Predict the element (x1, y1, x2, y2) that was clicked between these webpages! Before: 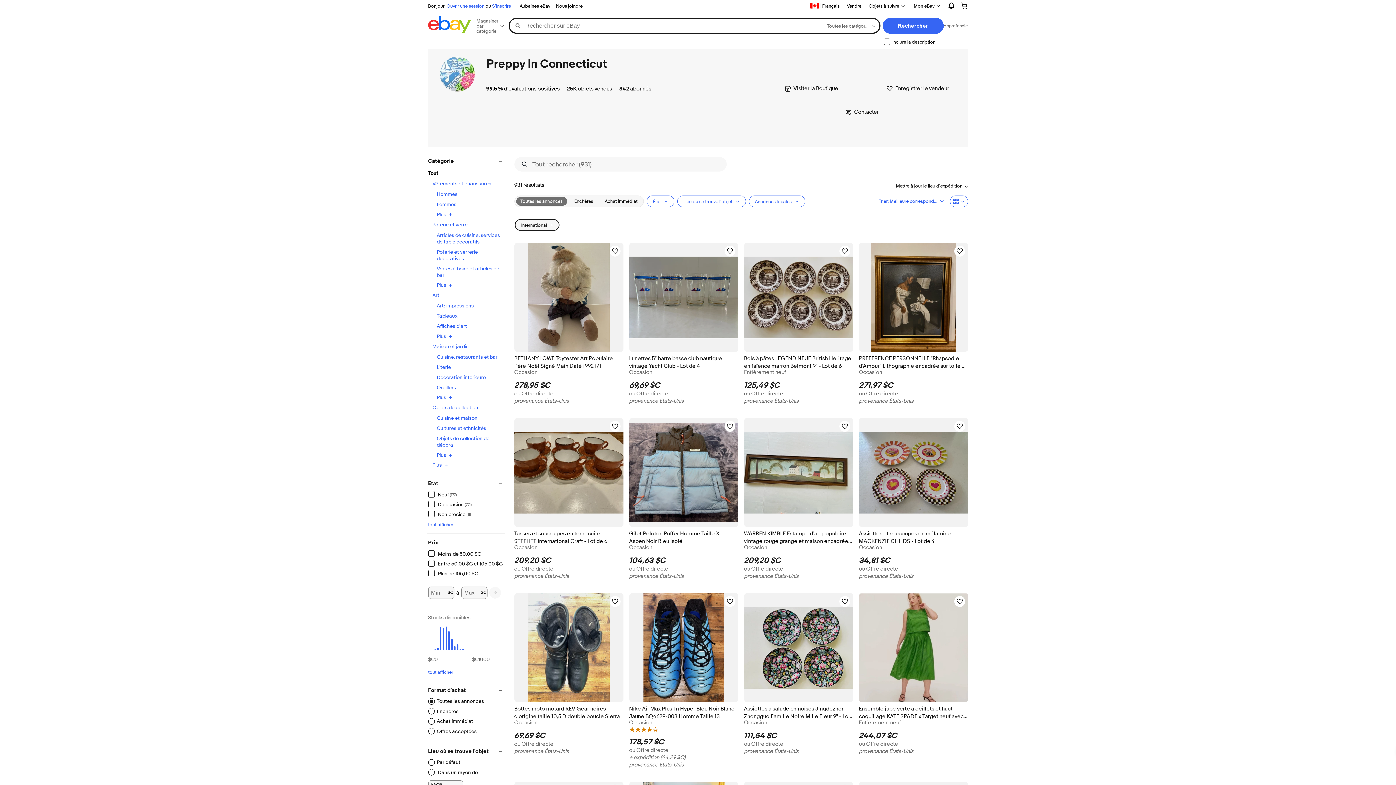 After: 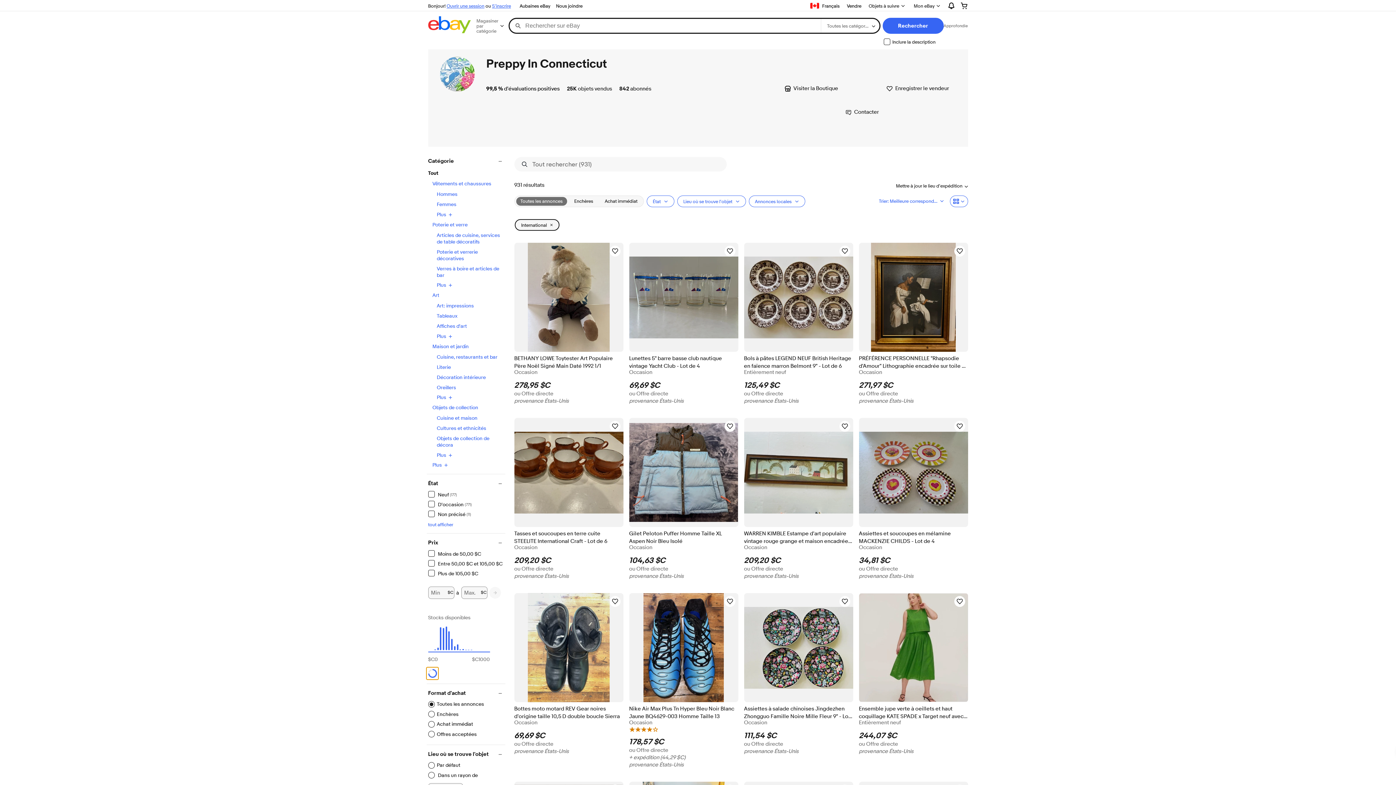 Action: bbox: (428, 669, 453, 675) label: tout afficher - Prix - s'ouvre dans une nouvelle fenêtre